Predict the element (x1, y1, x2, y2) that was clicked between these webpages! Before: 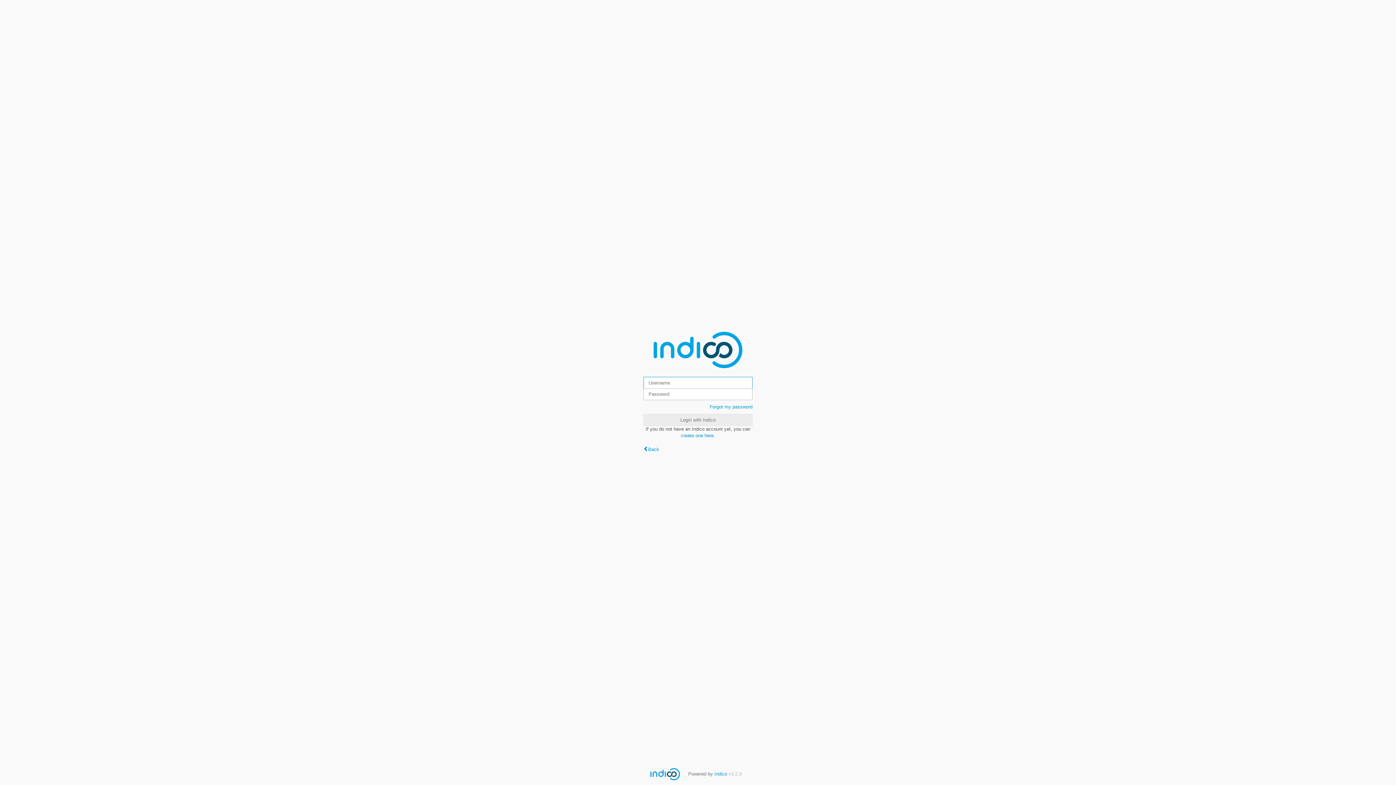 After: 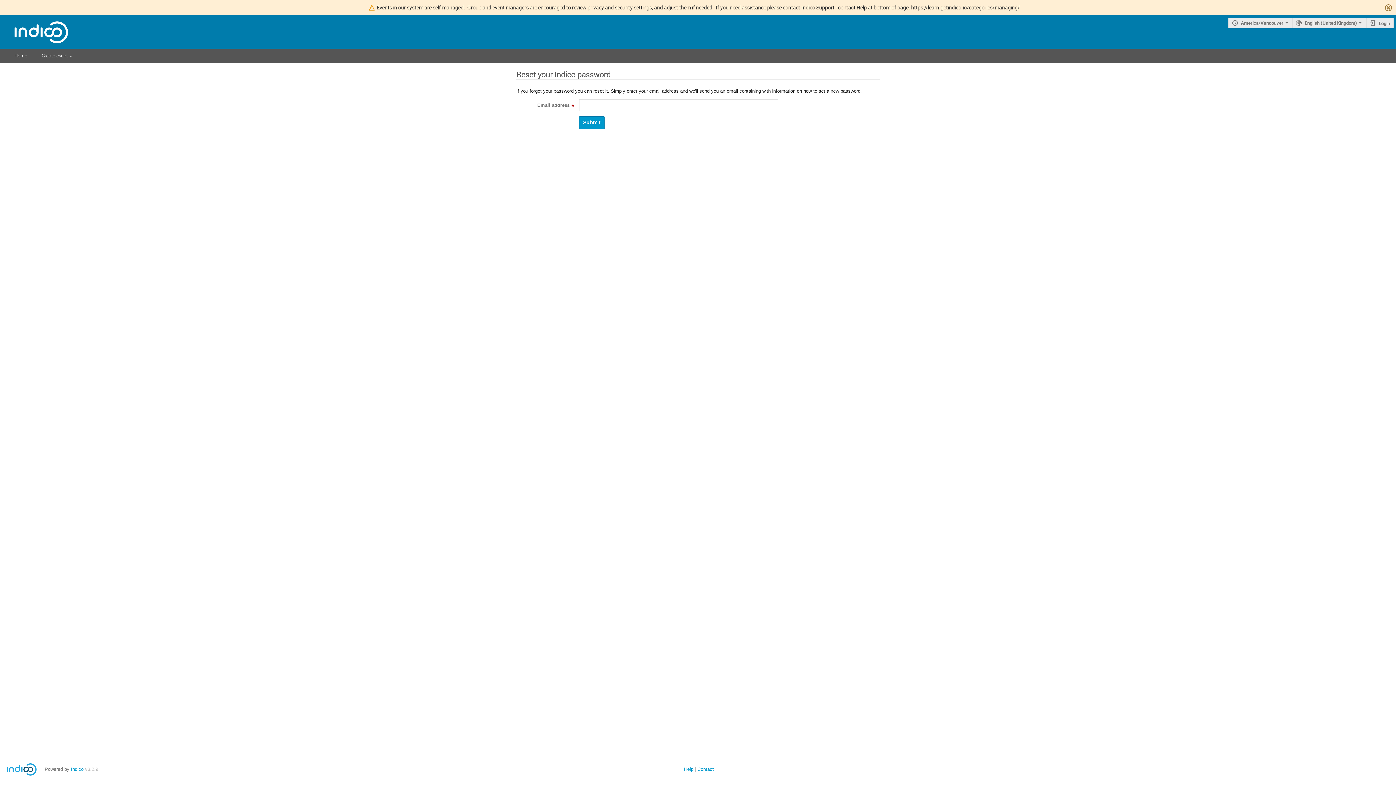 Action: label: Forgot my password bbox: (709, 404, 752, 409)